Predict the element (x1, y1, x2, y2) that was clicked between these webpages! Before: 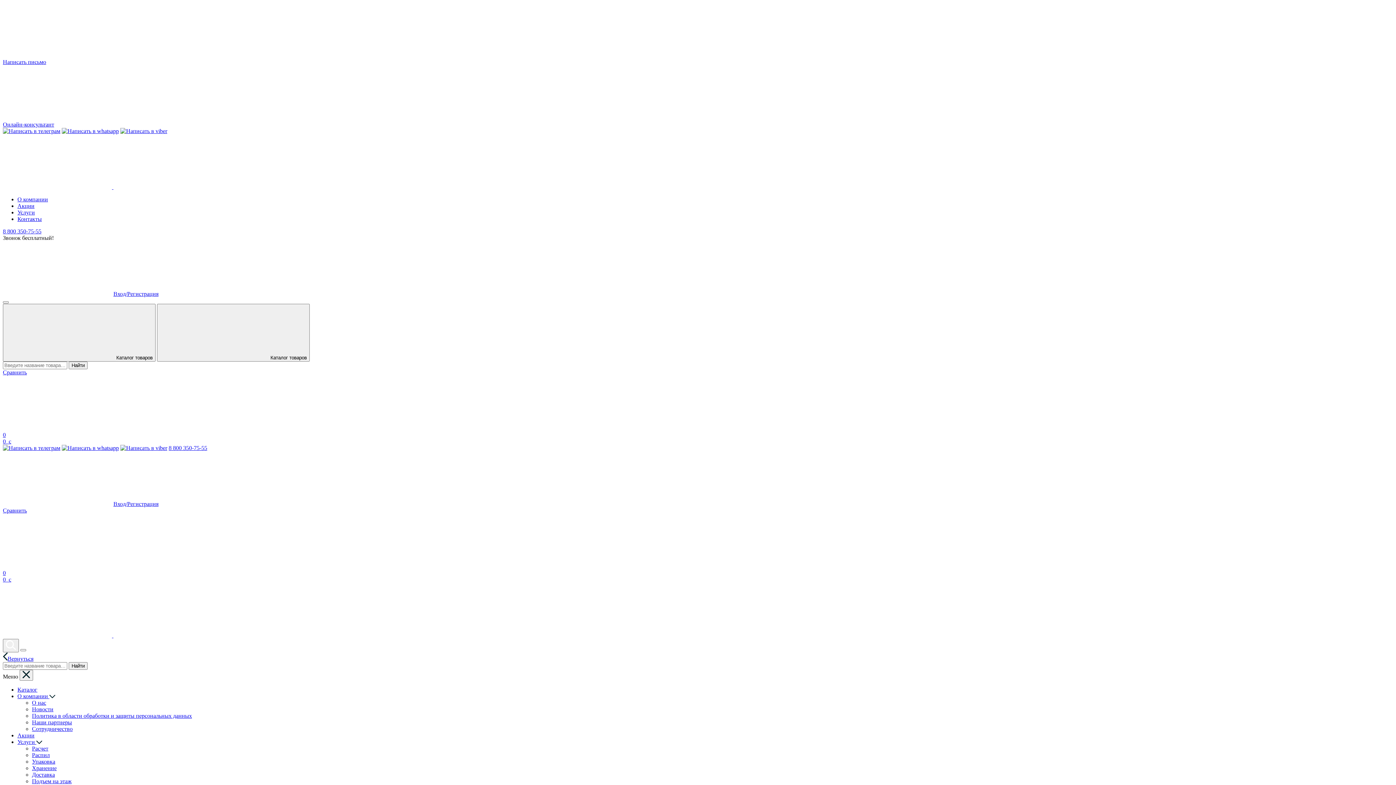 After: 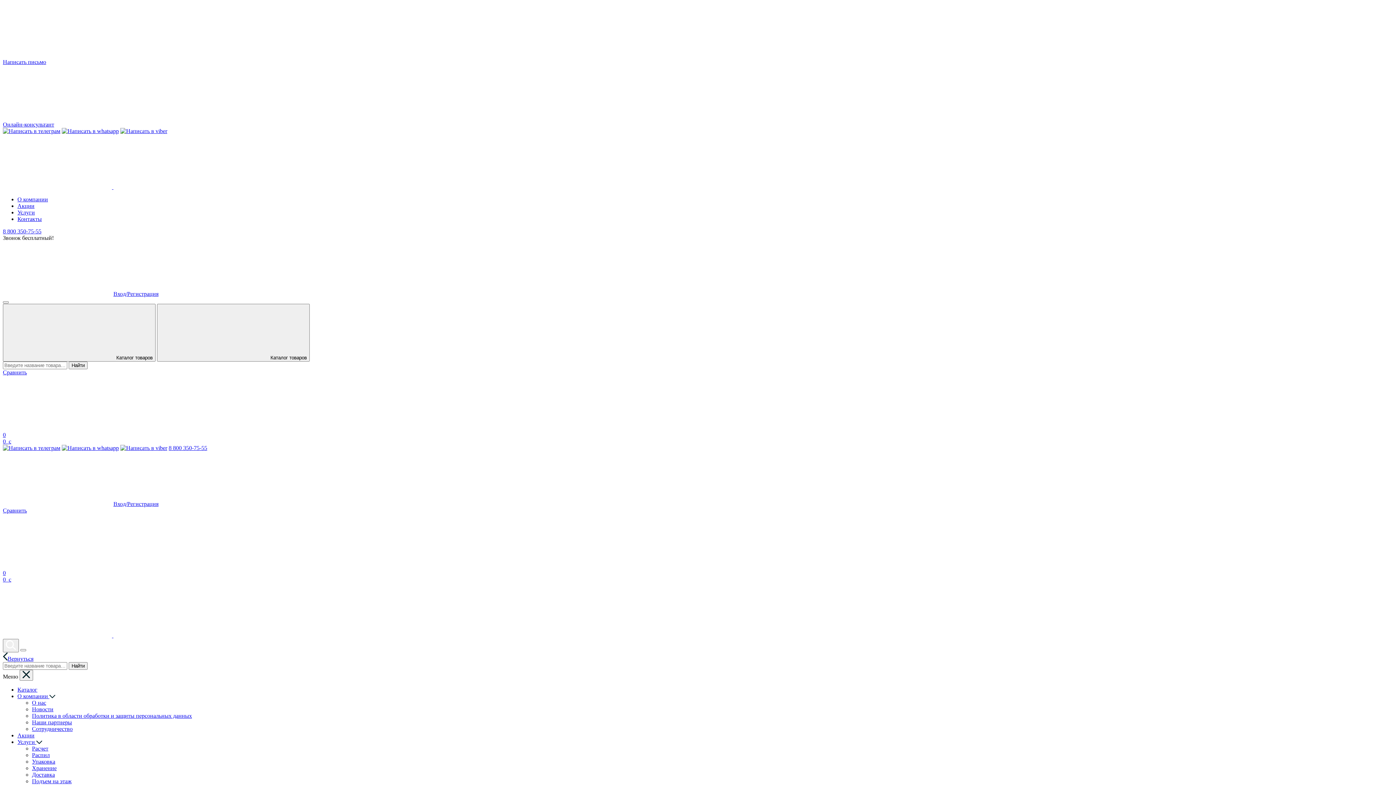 Action: label: Сотрудничество bbox: (32, 726, 72, 732)